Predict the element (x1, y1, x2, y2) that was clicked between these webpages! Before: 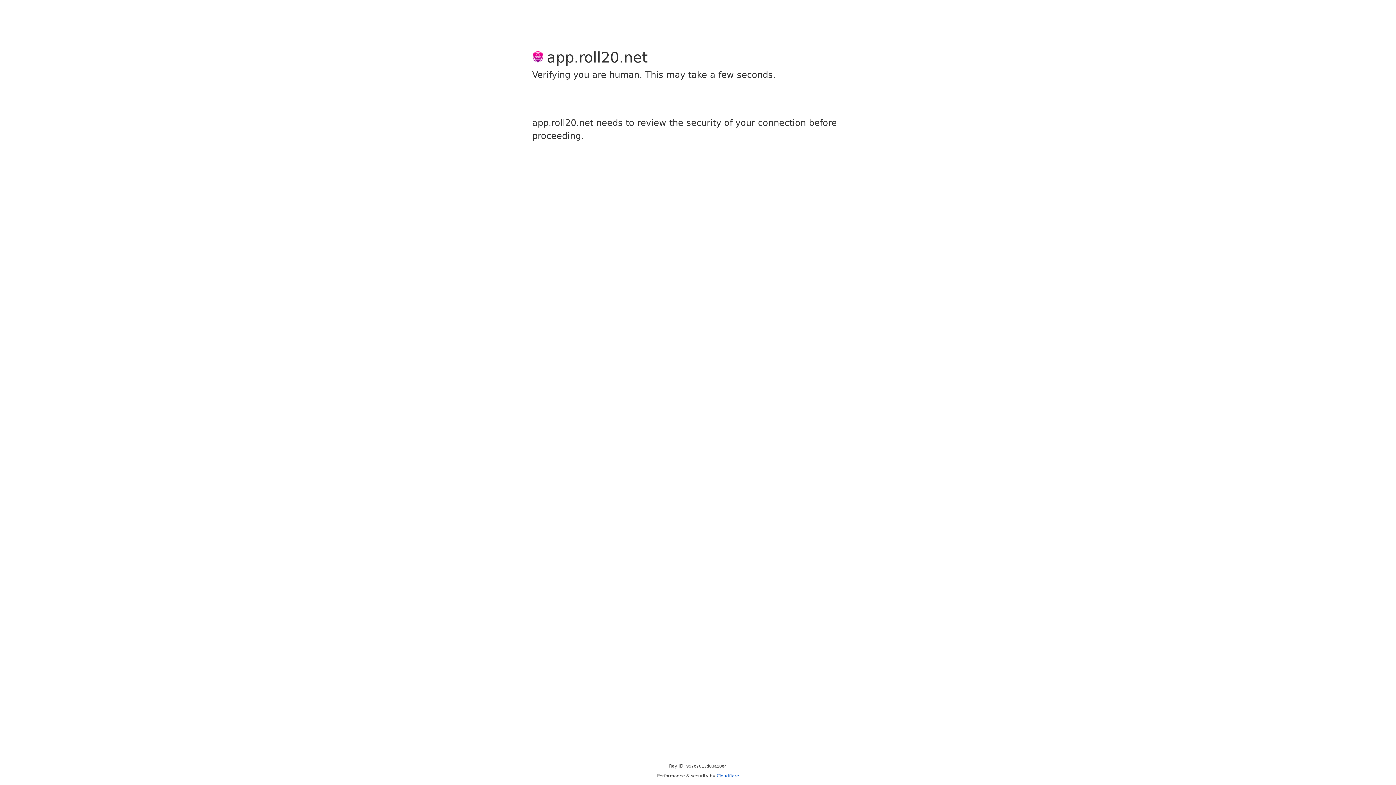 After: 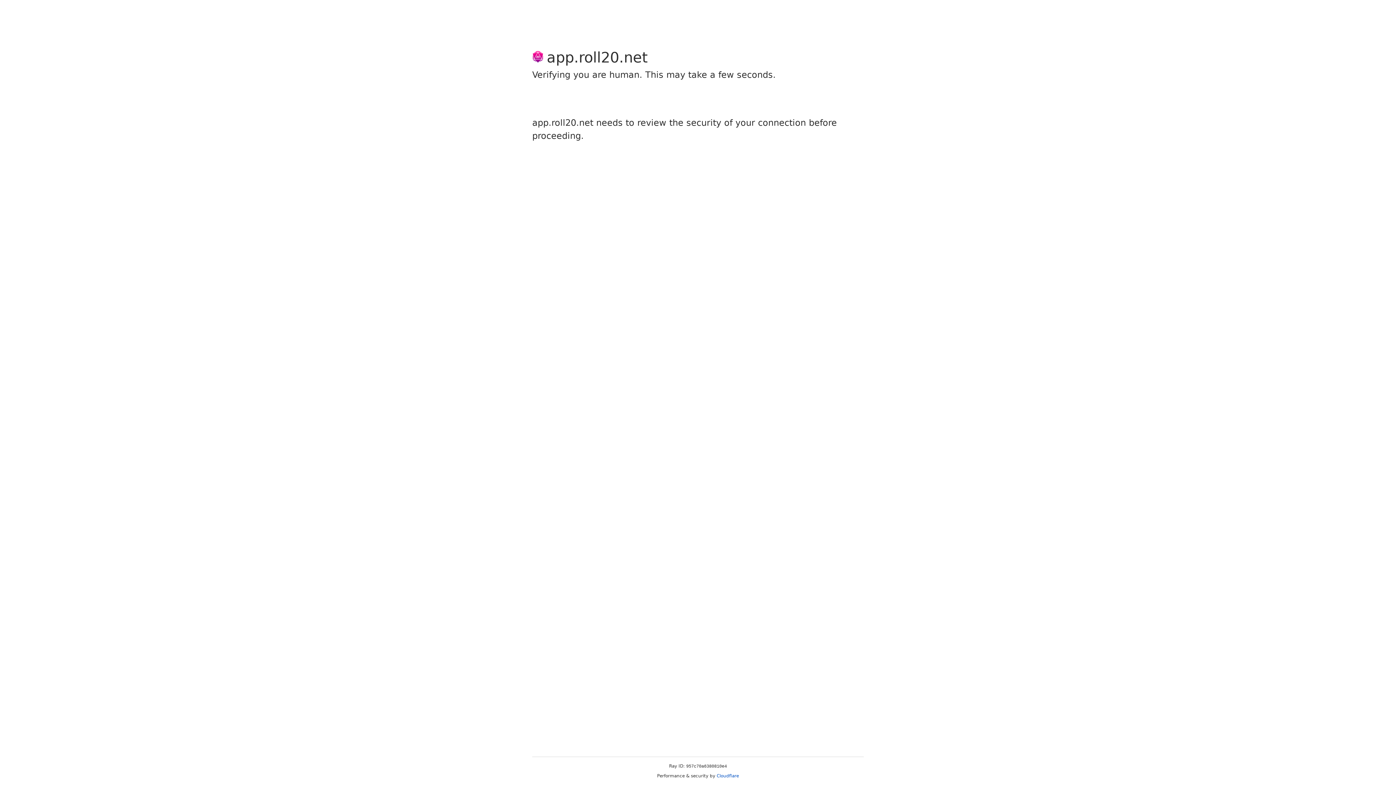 Action: bbox: (716, 773, 739, 778) label: Cloudflare